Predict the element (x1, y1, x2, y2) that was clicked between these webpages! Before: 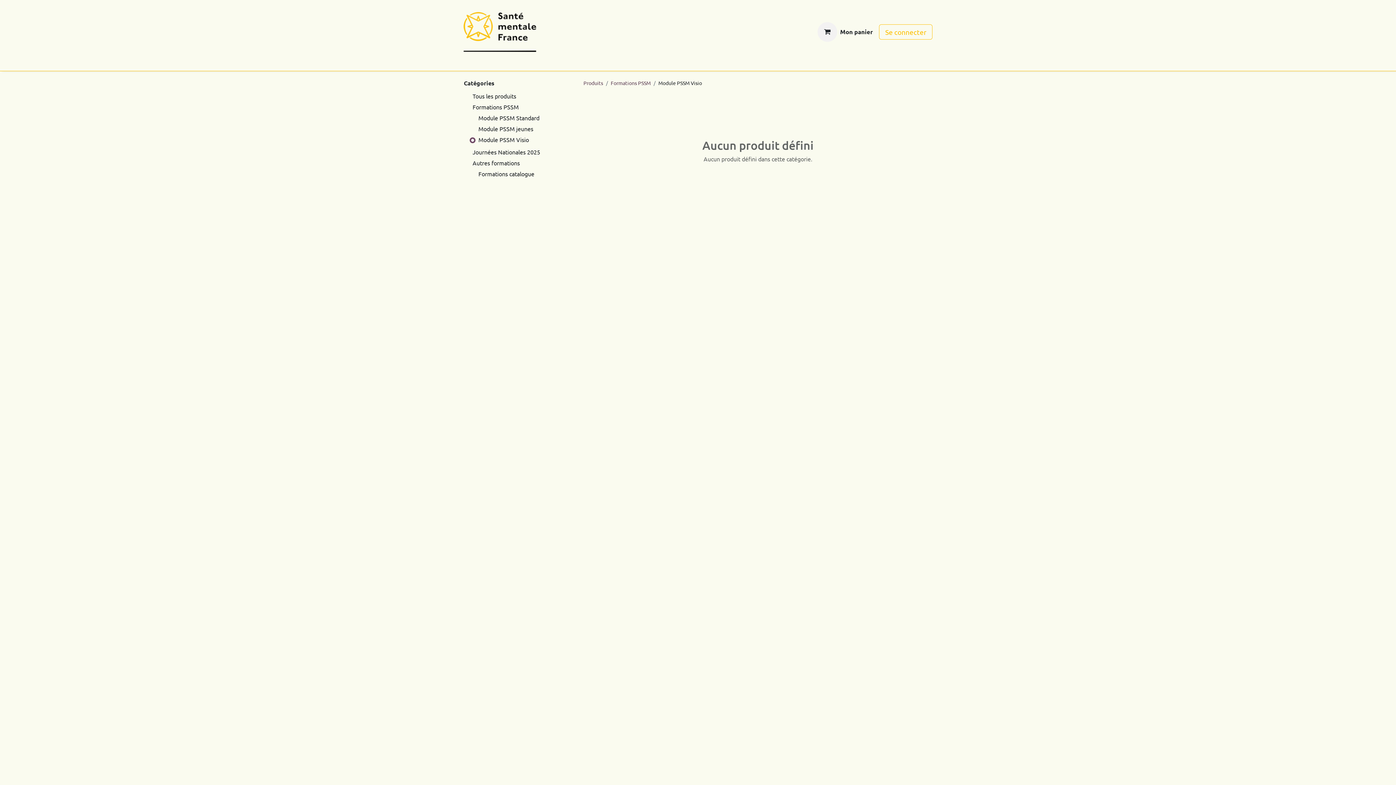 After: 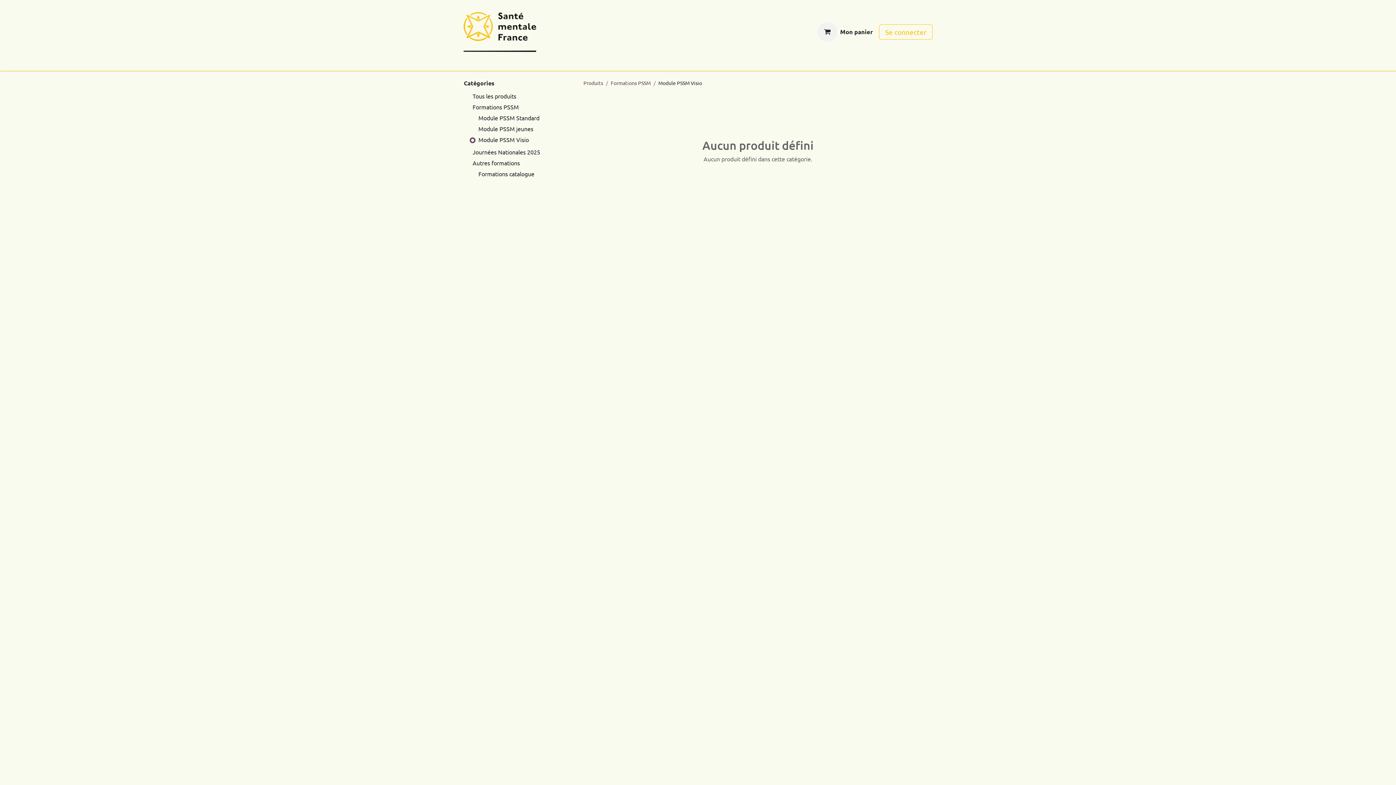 Action: label: Formations PSSM  bbox: (580, 54, 647, 69)